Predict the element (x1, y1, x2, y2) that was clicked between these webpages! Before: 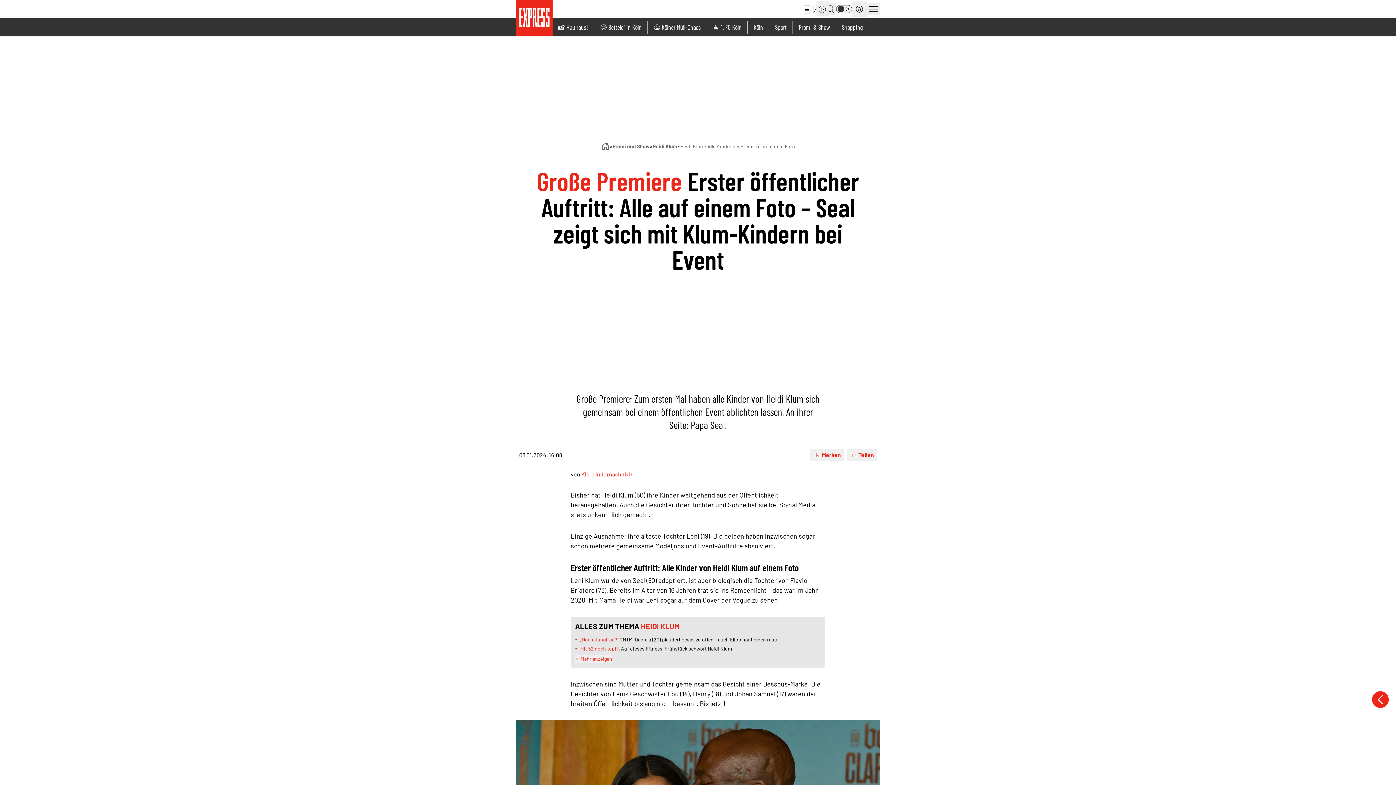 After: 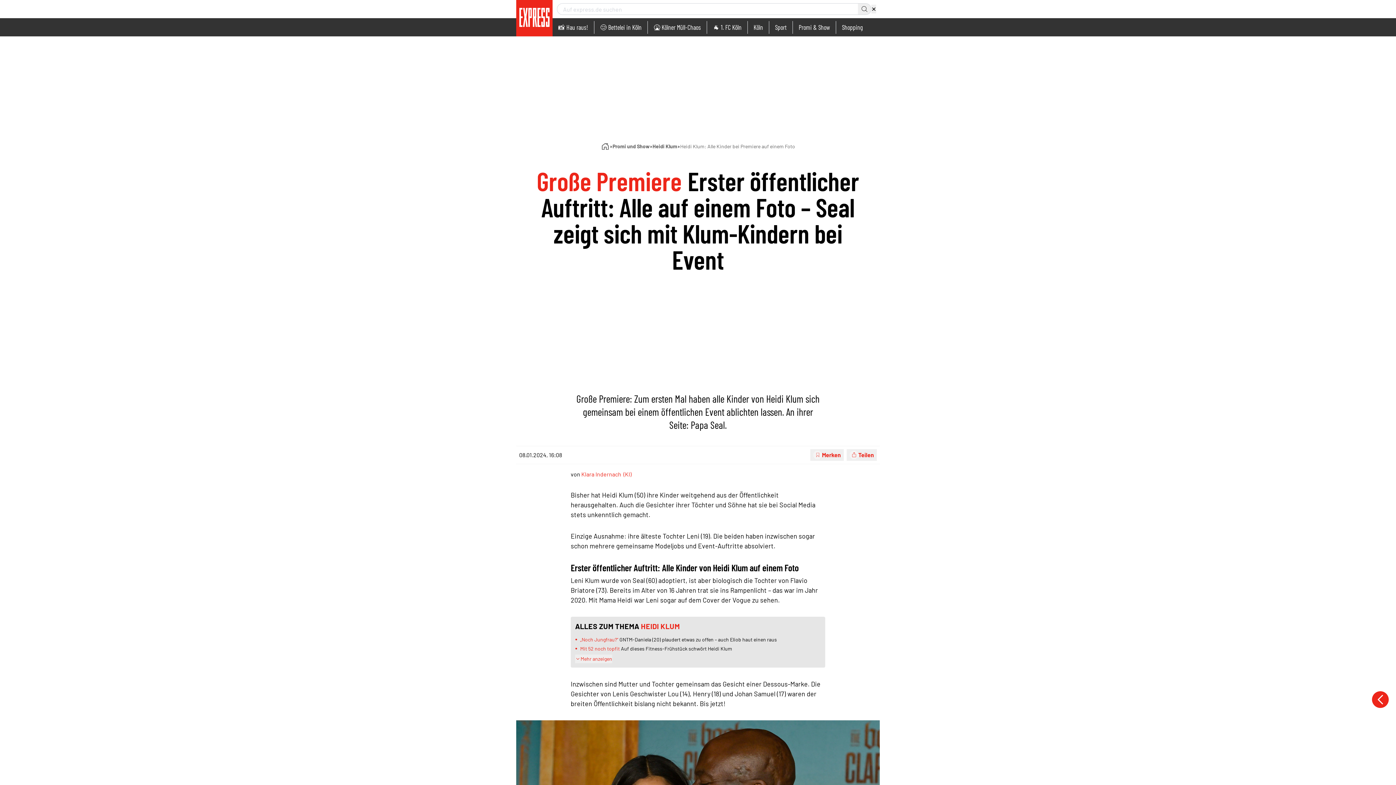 Action: bbox: (824, 3, 836, 14)